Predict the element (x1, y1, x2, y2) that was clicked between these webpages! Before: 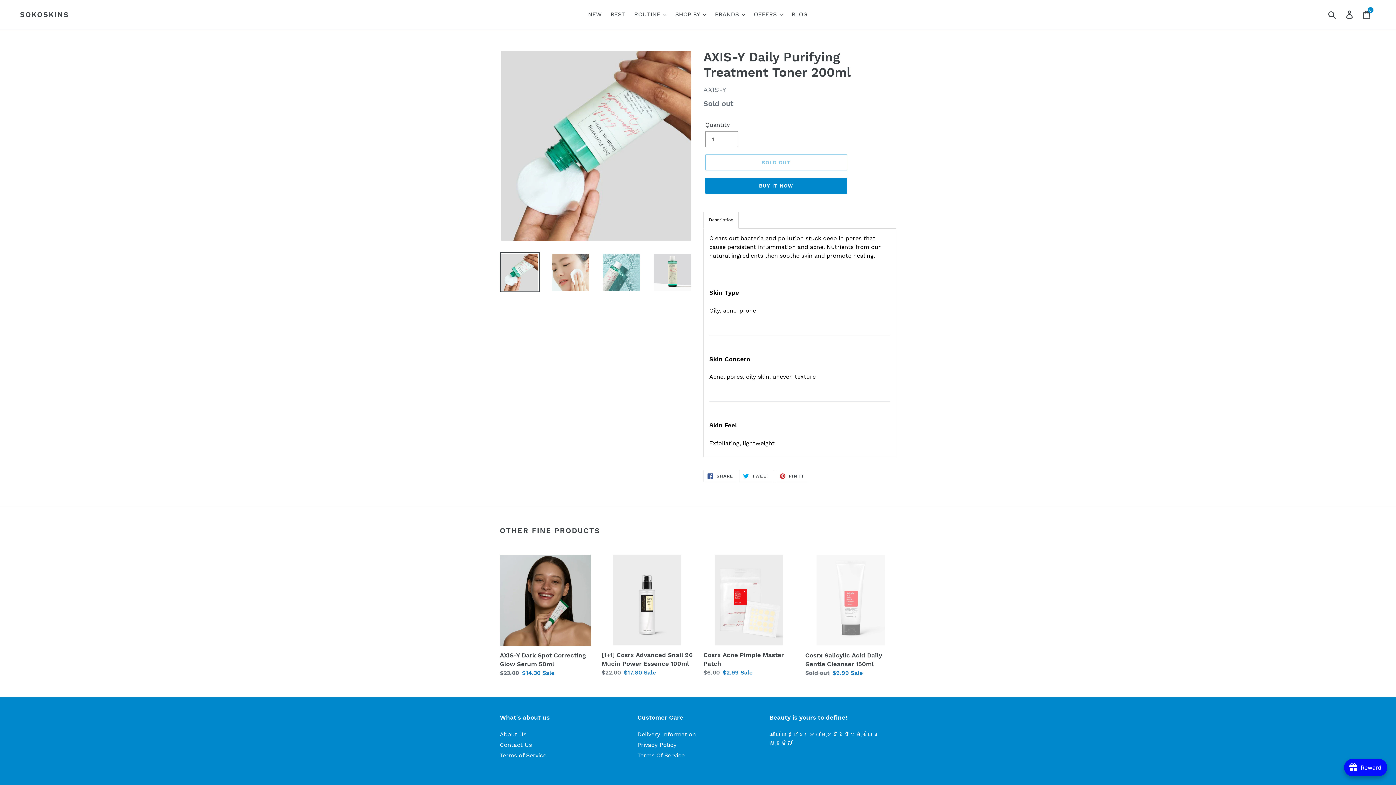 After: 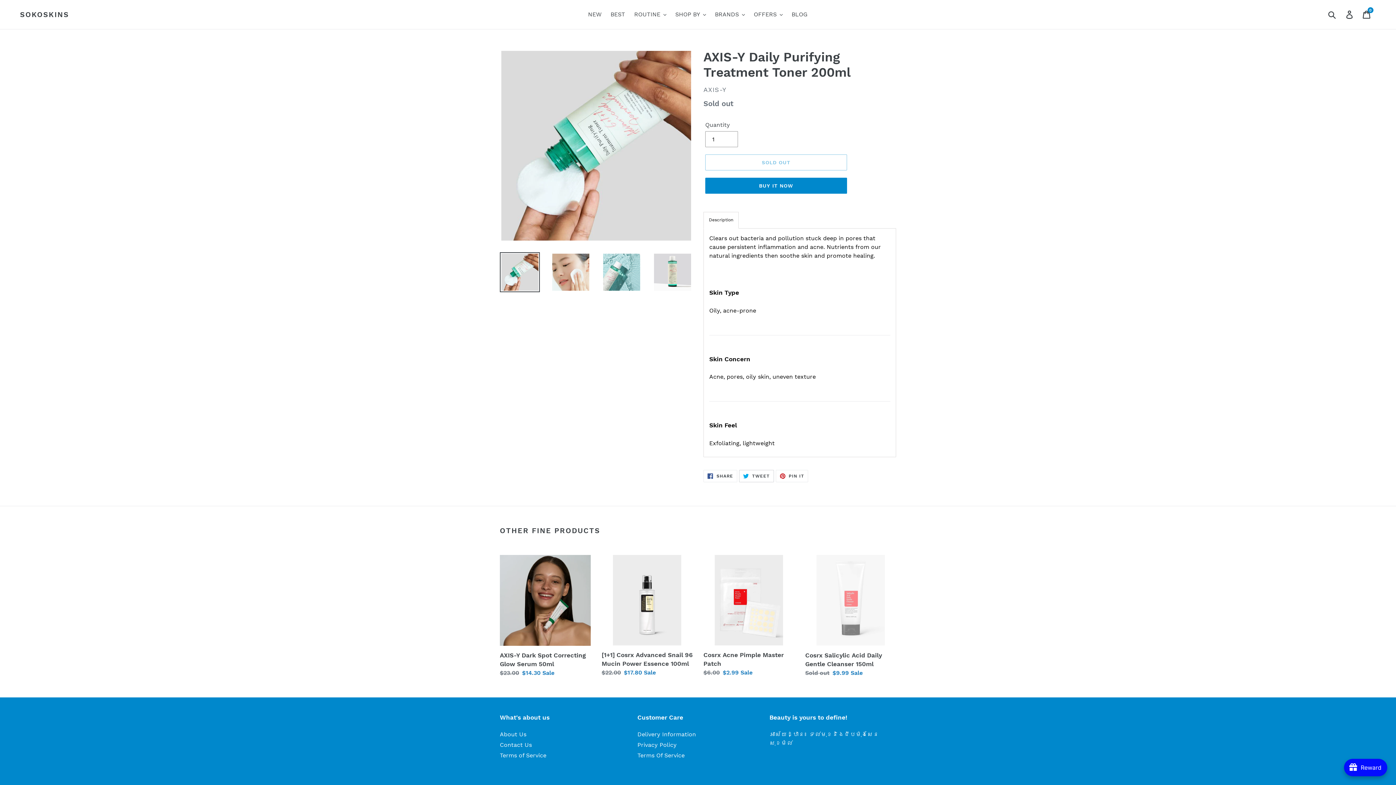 Action: bbox: (739, 470, 774, 482) label:  TWEET
TWEET ON TWITTER